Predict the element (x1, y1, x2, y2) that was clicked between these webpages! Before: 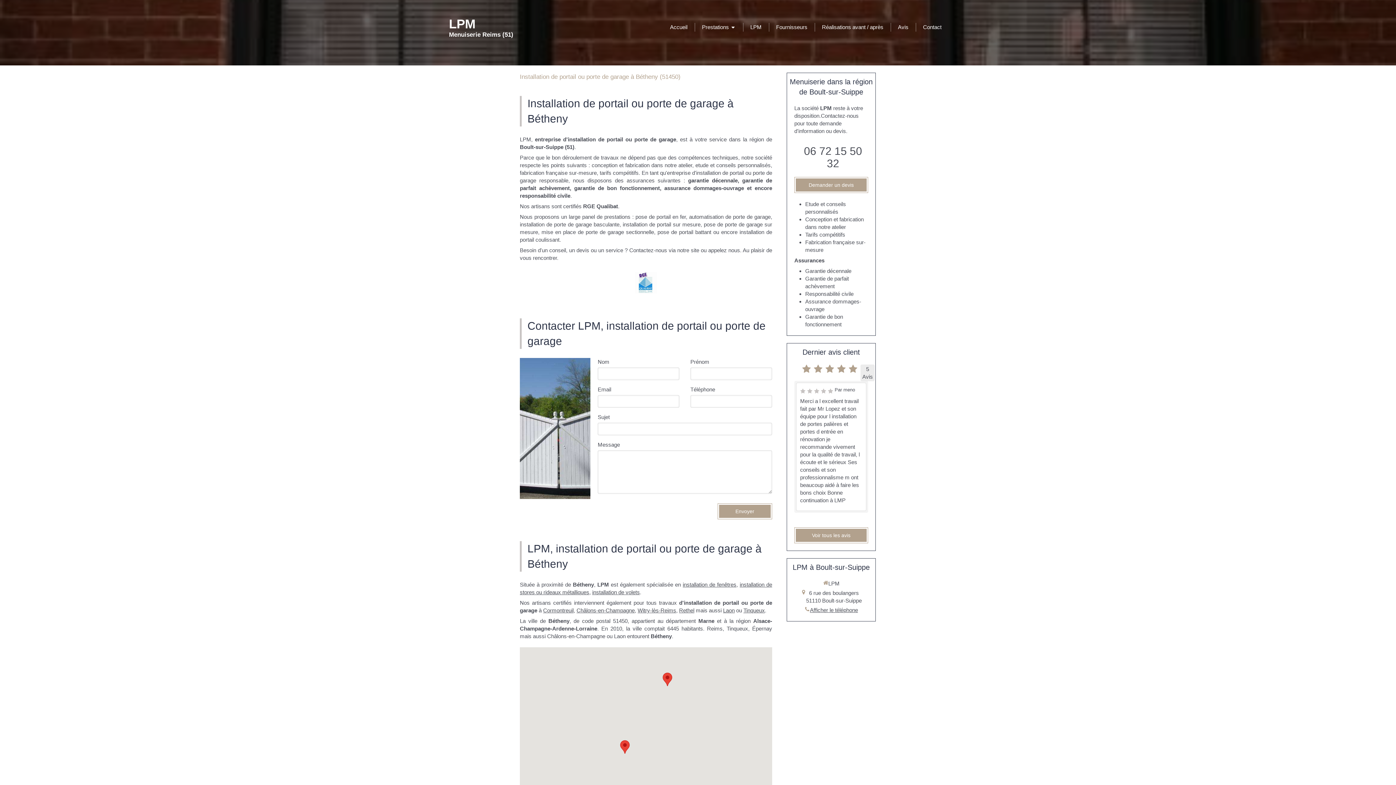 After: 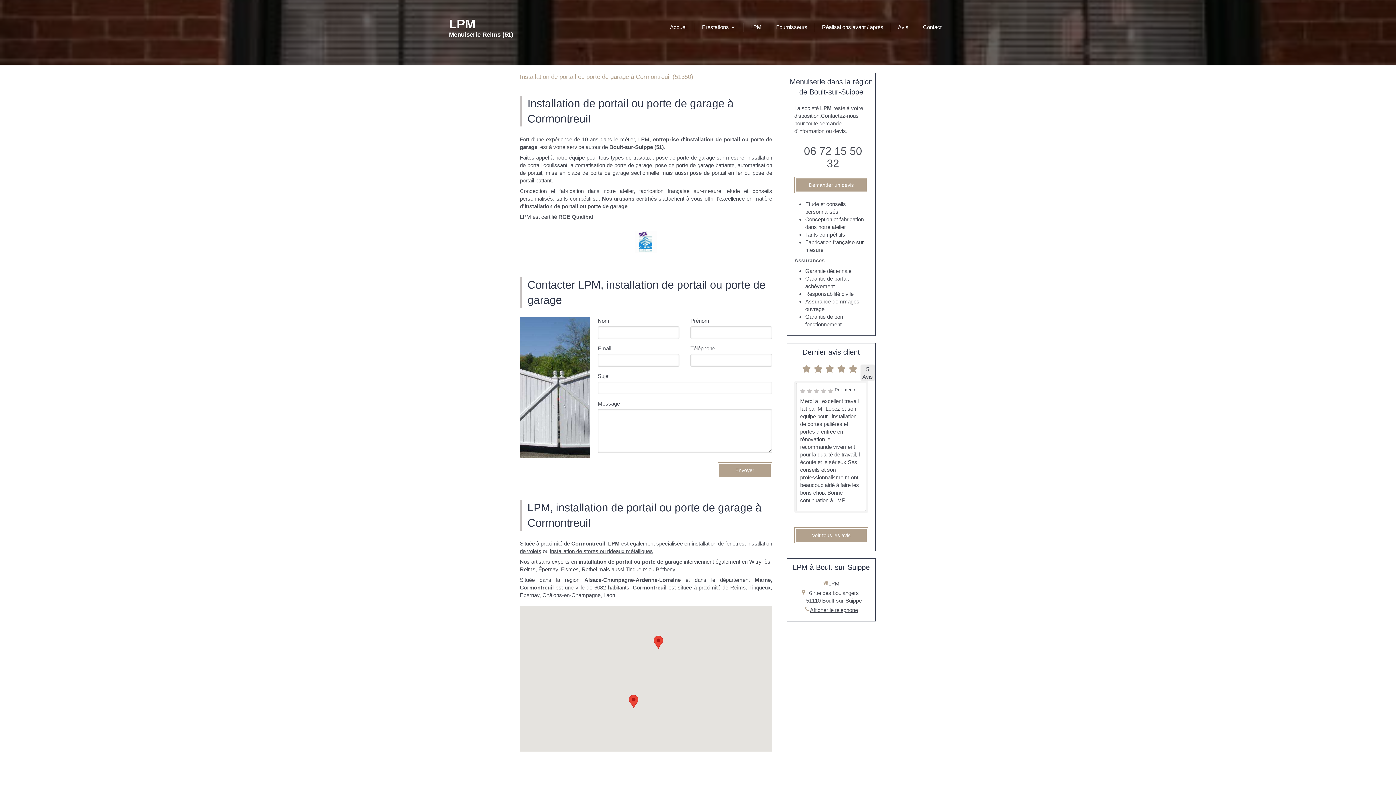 Action: label: Cormontreuil bbox: (543, 607, 573, 613)